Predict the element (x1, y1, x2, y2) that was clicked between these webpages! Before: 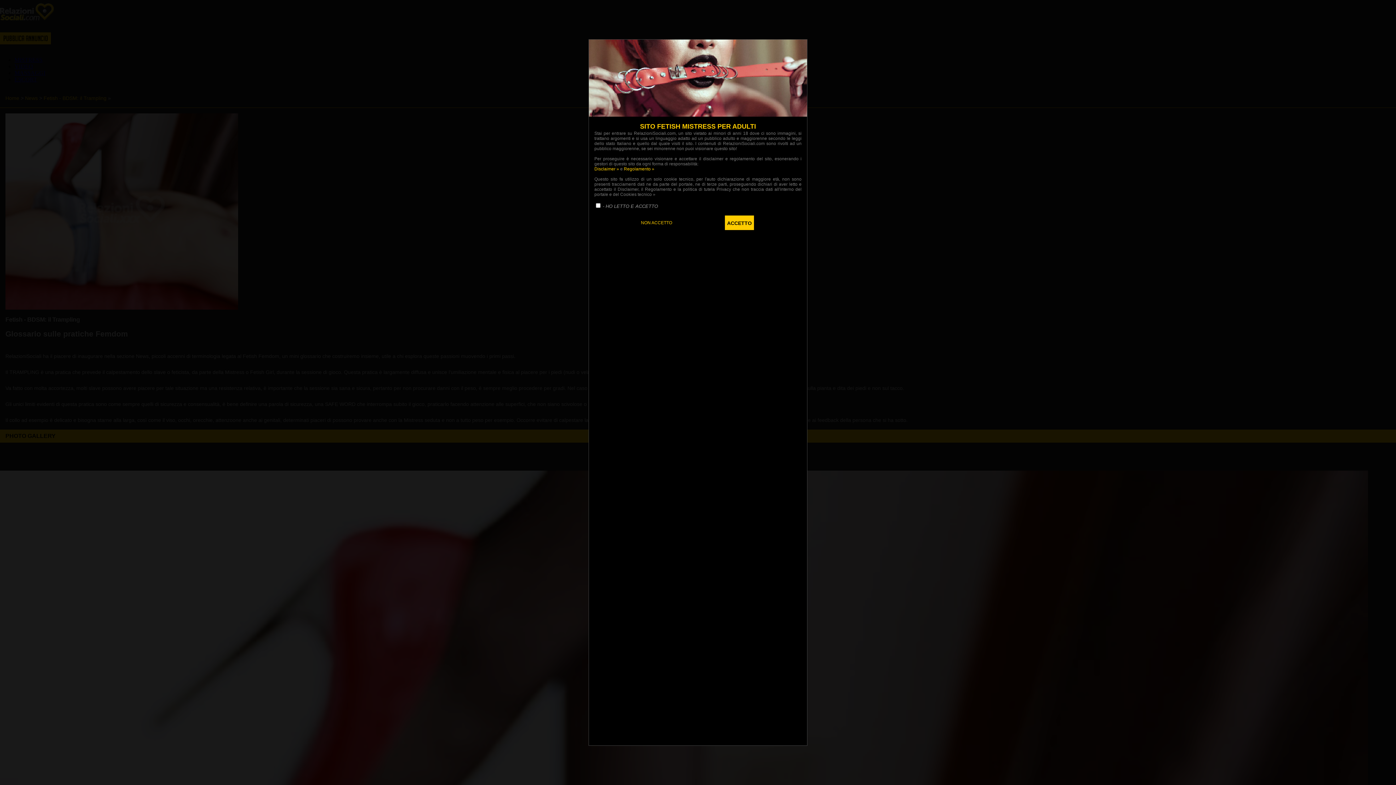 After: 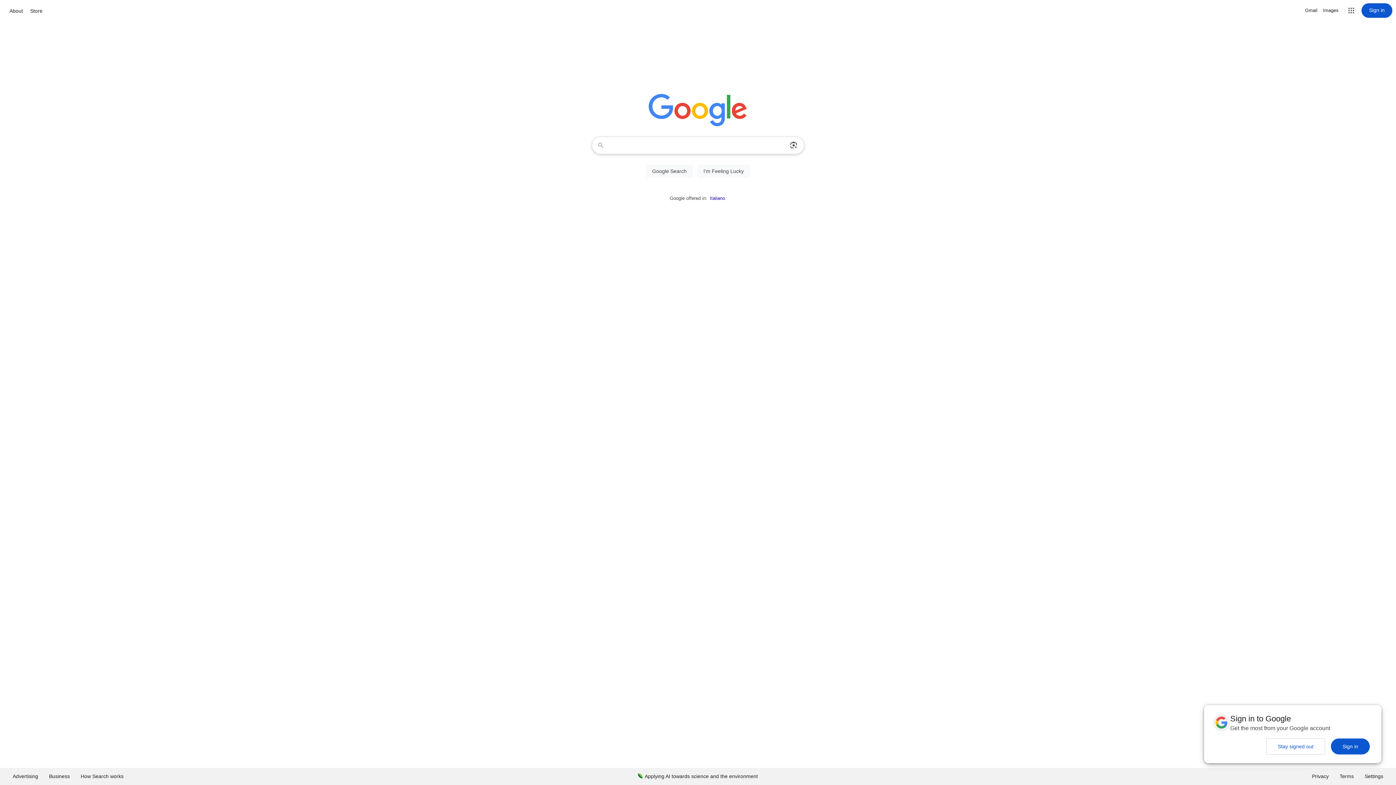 Action: bbox: (641, 220, 672, 225) label: NON ACCETTO